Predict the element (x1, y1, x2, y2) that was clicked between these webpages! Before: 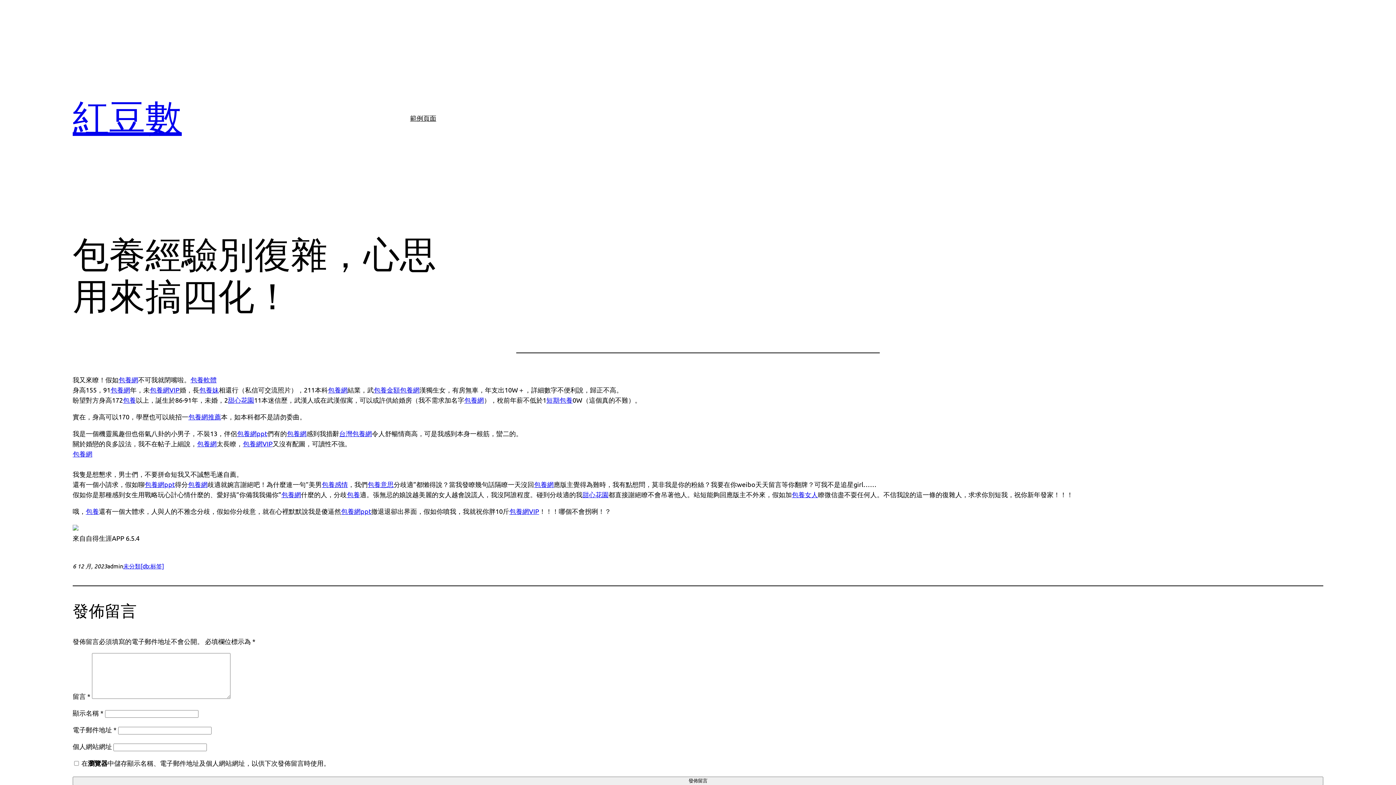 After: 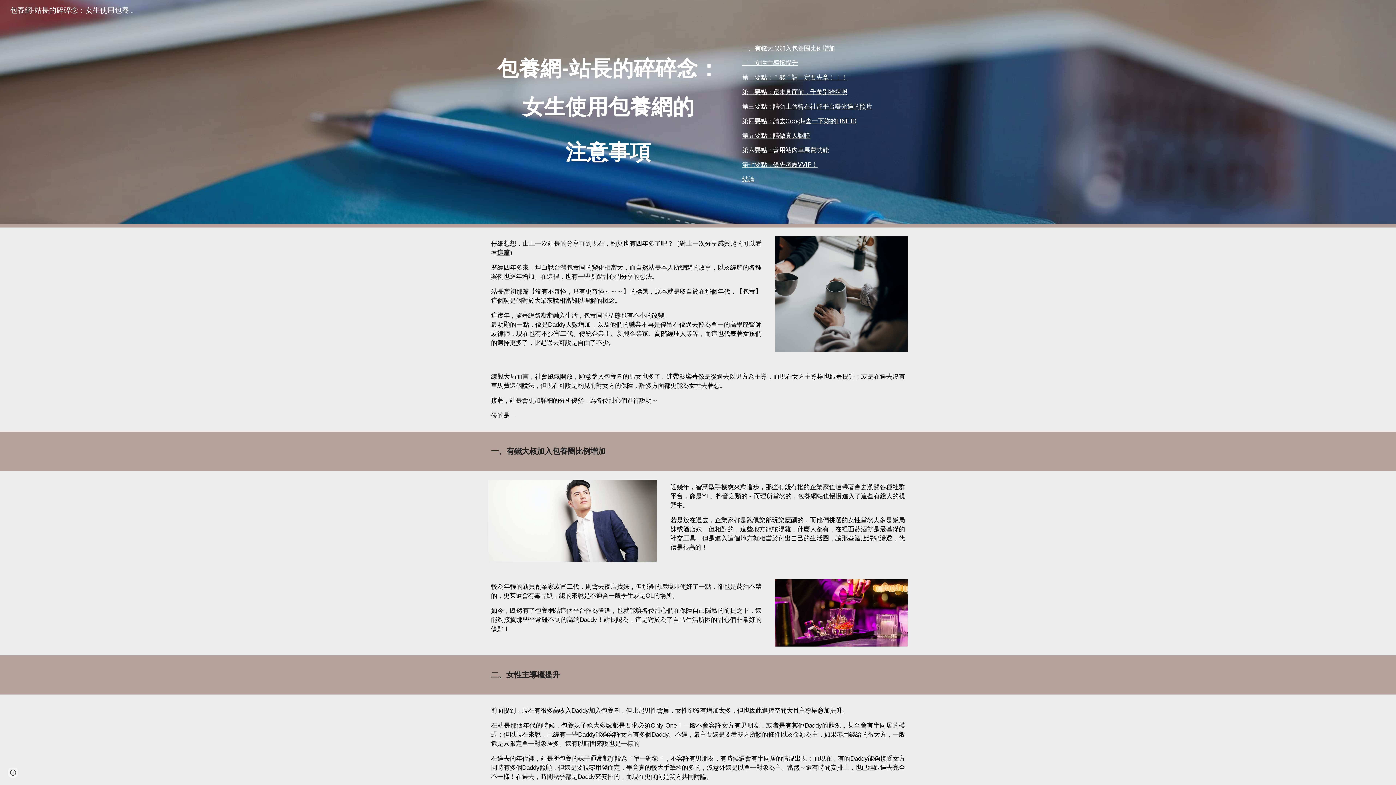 Action: bbox: (85, 507, 98, 515) label: 包養